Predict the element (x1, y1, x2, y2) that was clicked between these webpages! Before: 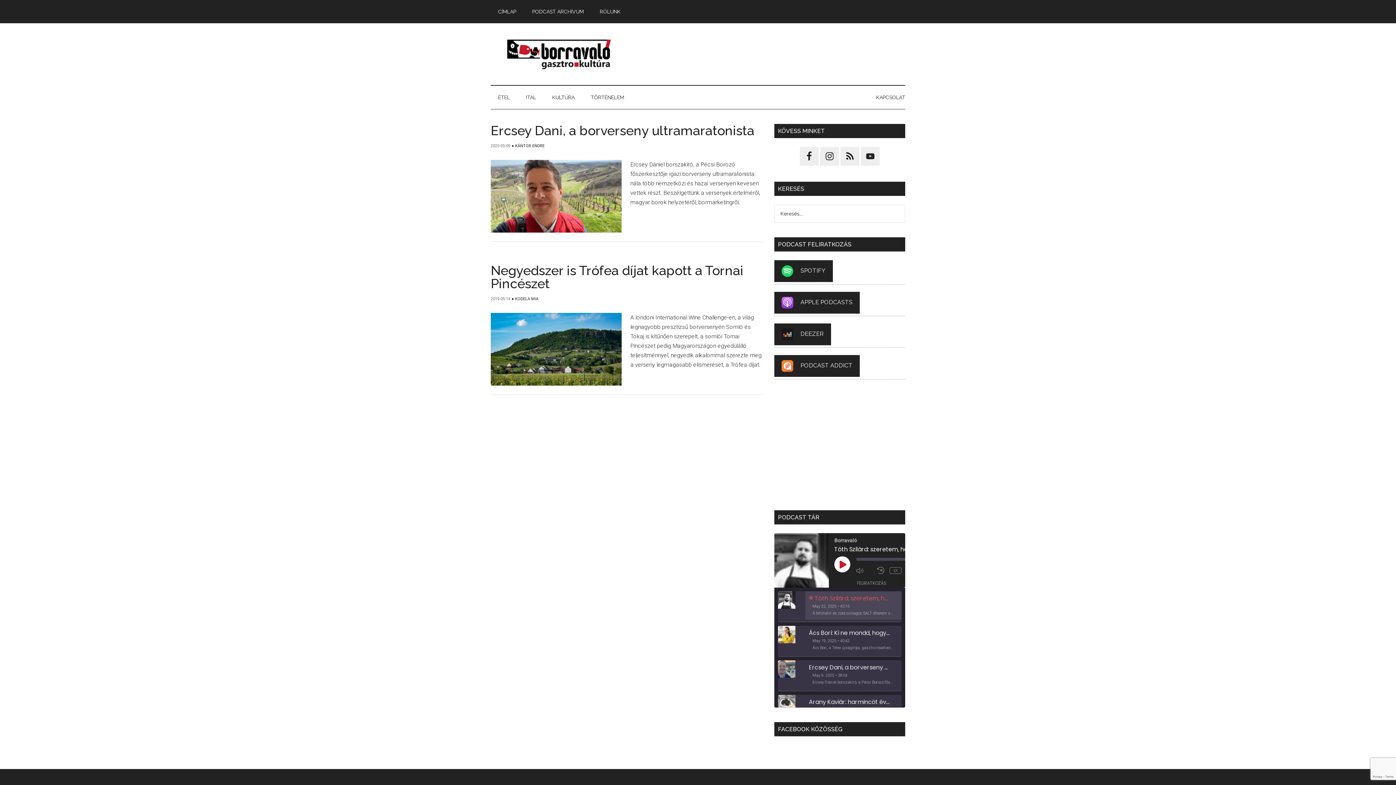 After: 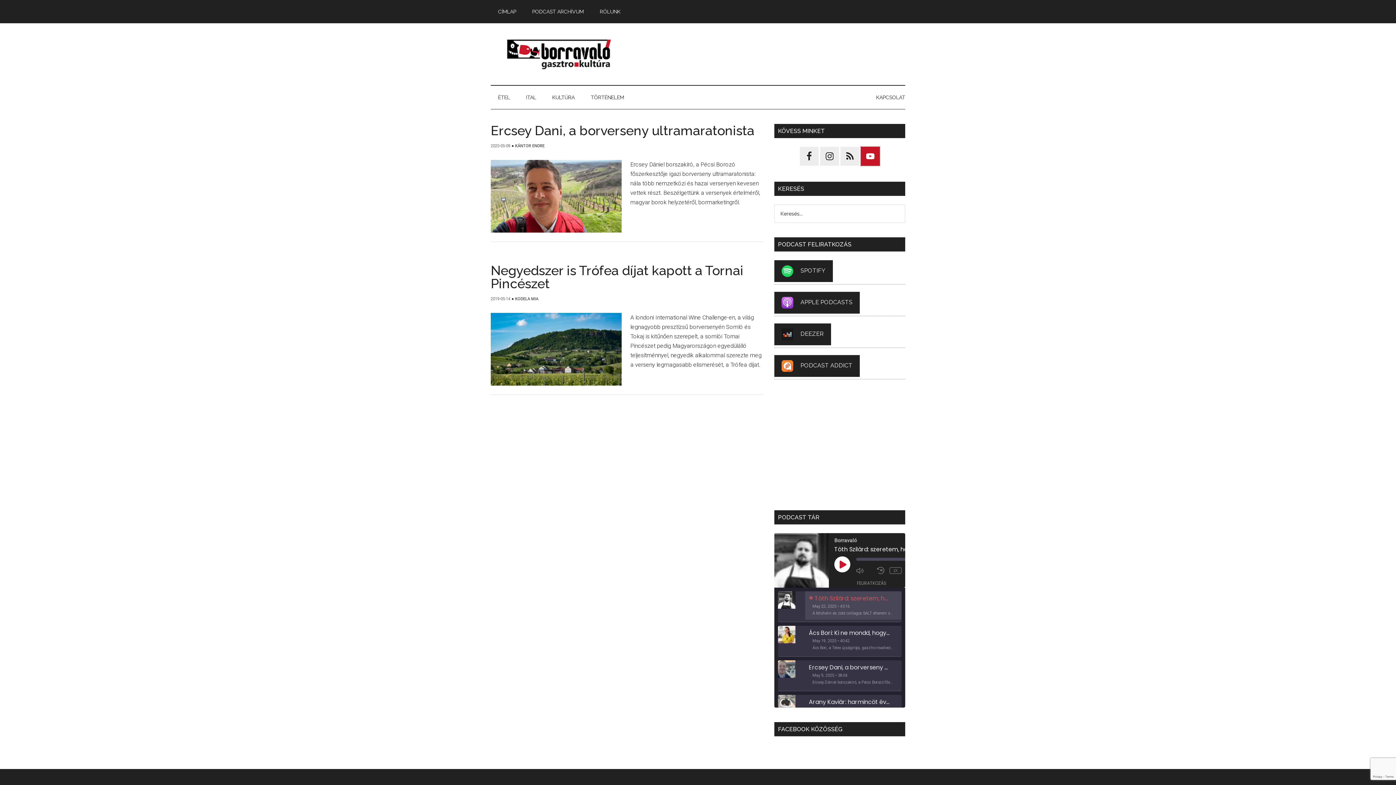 Action: bbox: (861, 146, 880, 165)